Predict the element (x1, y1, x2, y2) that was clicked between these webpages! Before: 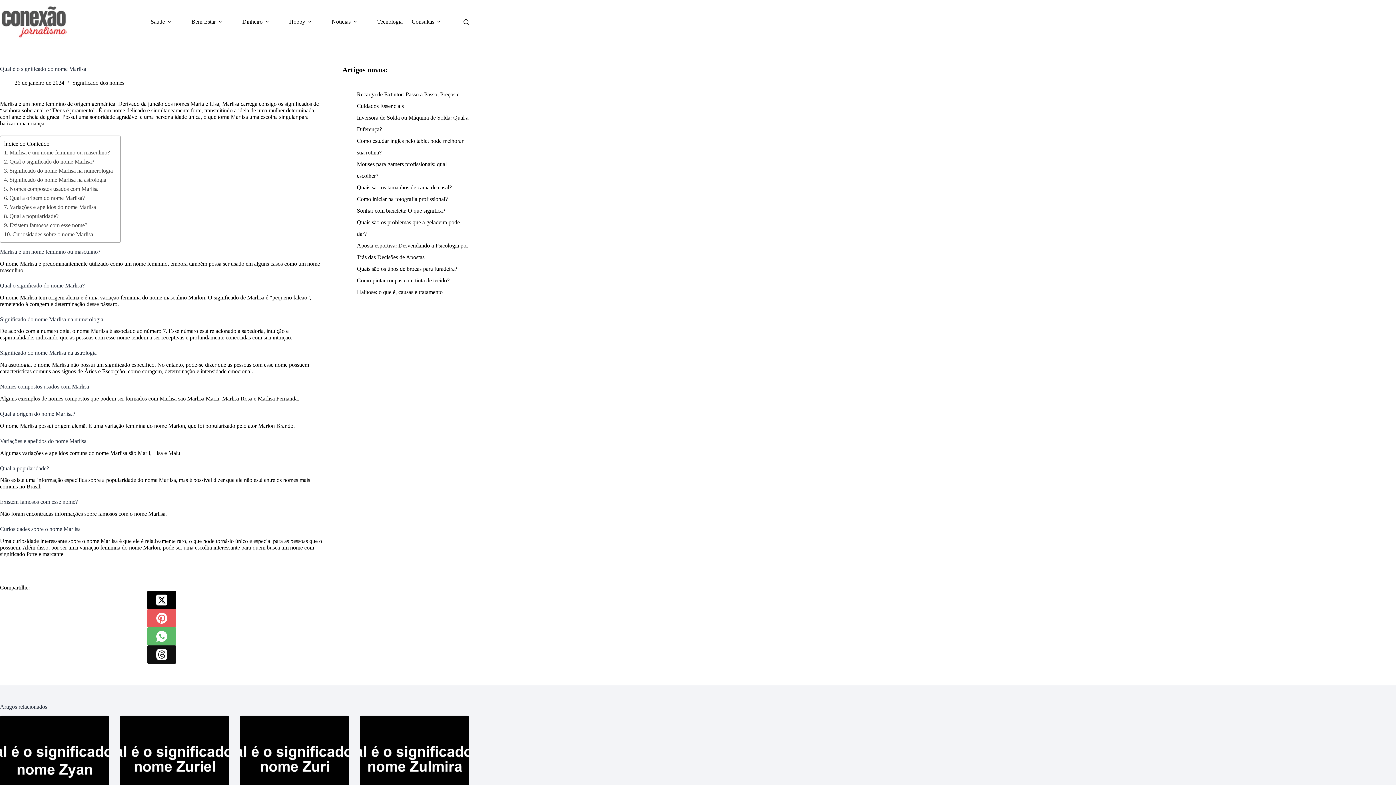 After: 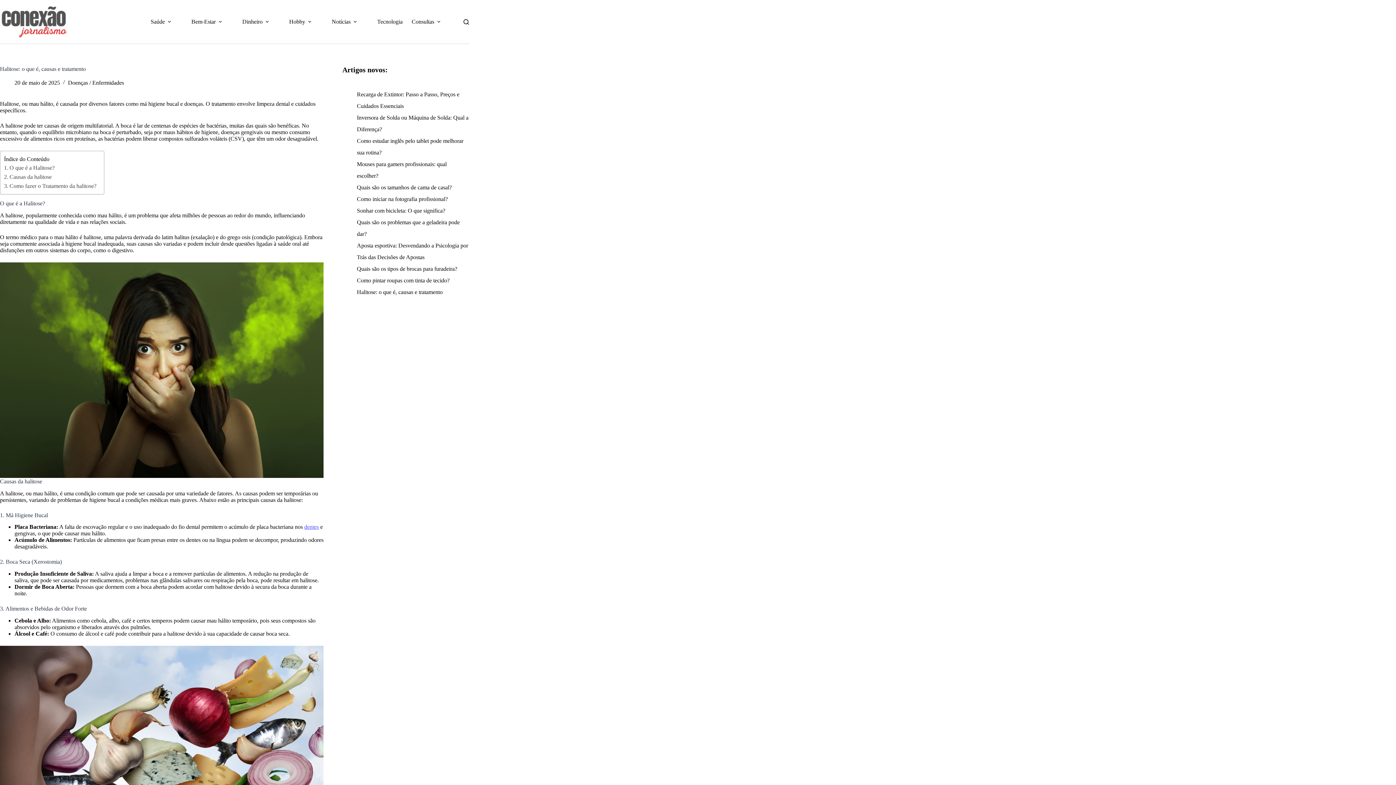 Action: label: Halitose: o que é, causas e tratamento bbox: (356, 289, 442, 295)